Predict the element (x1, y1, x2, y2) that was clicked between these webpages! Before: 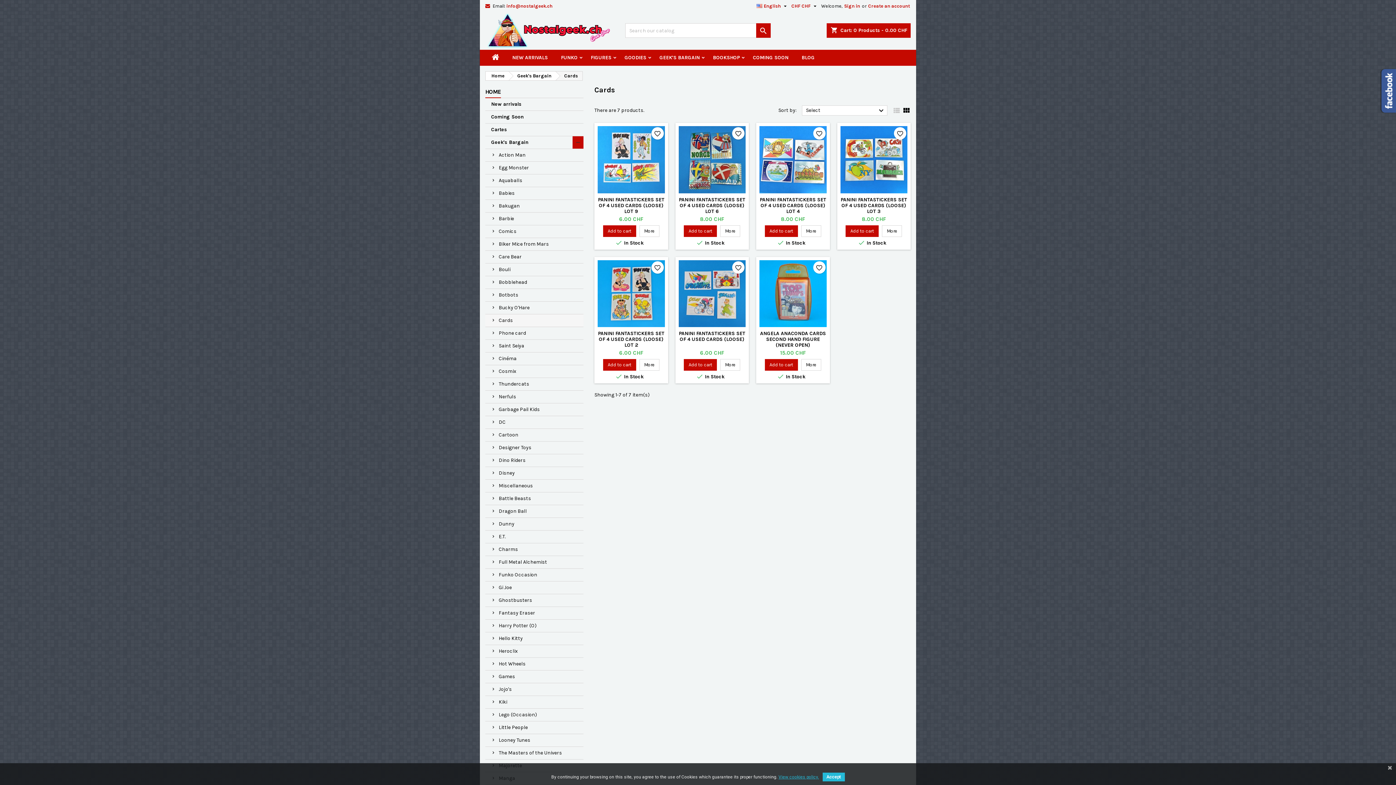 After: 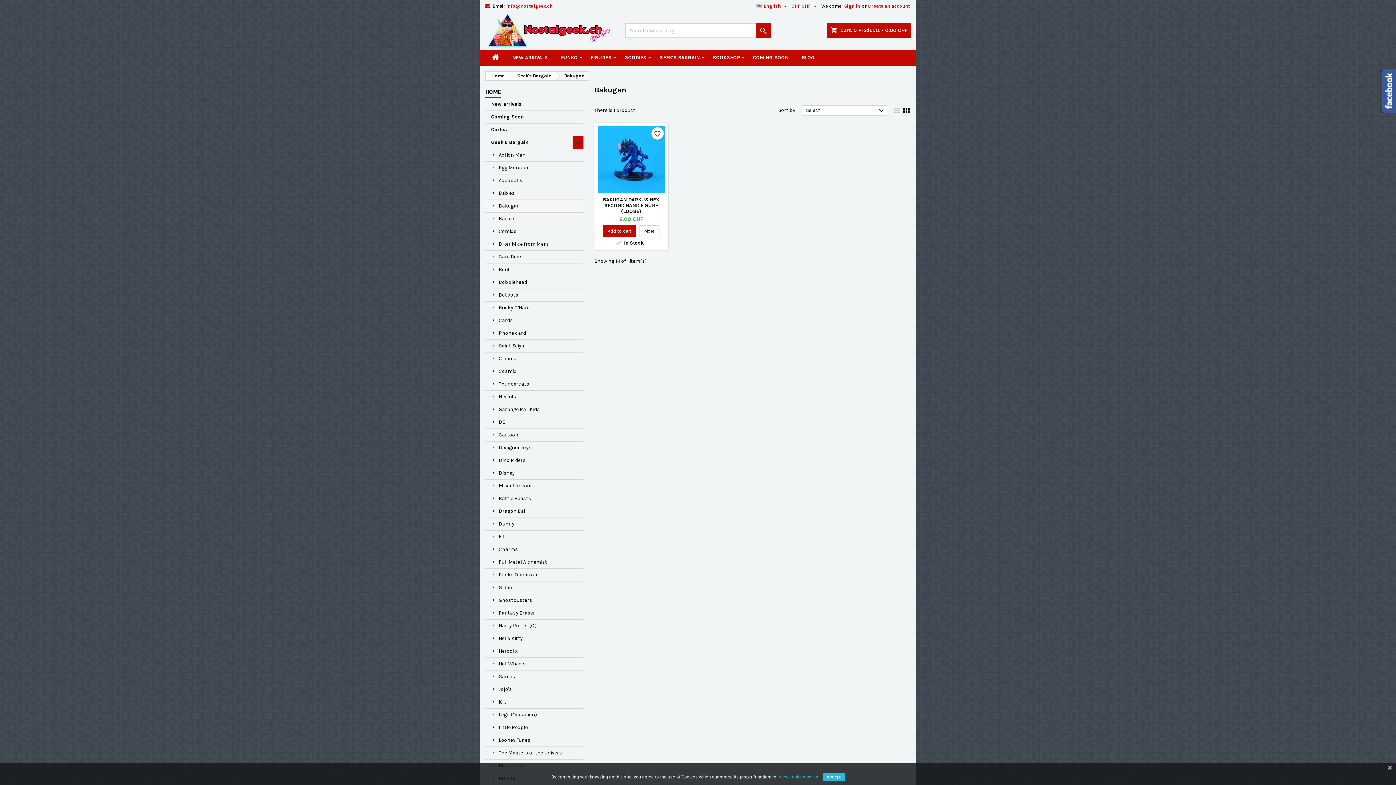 Action: bbox: (485, 200, 583, 212) label: Bakugan